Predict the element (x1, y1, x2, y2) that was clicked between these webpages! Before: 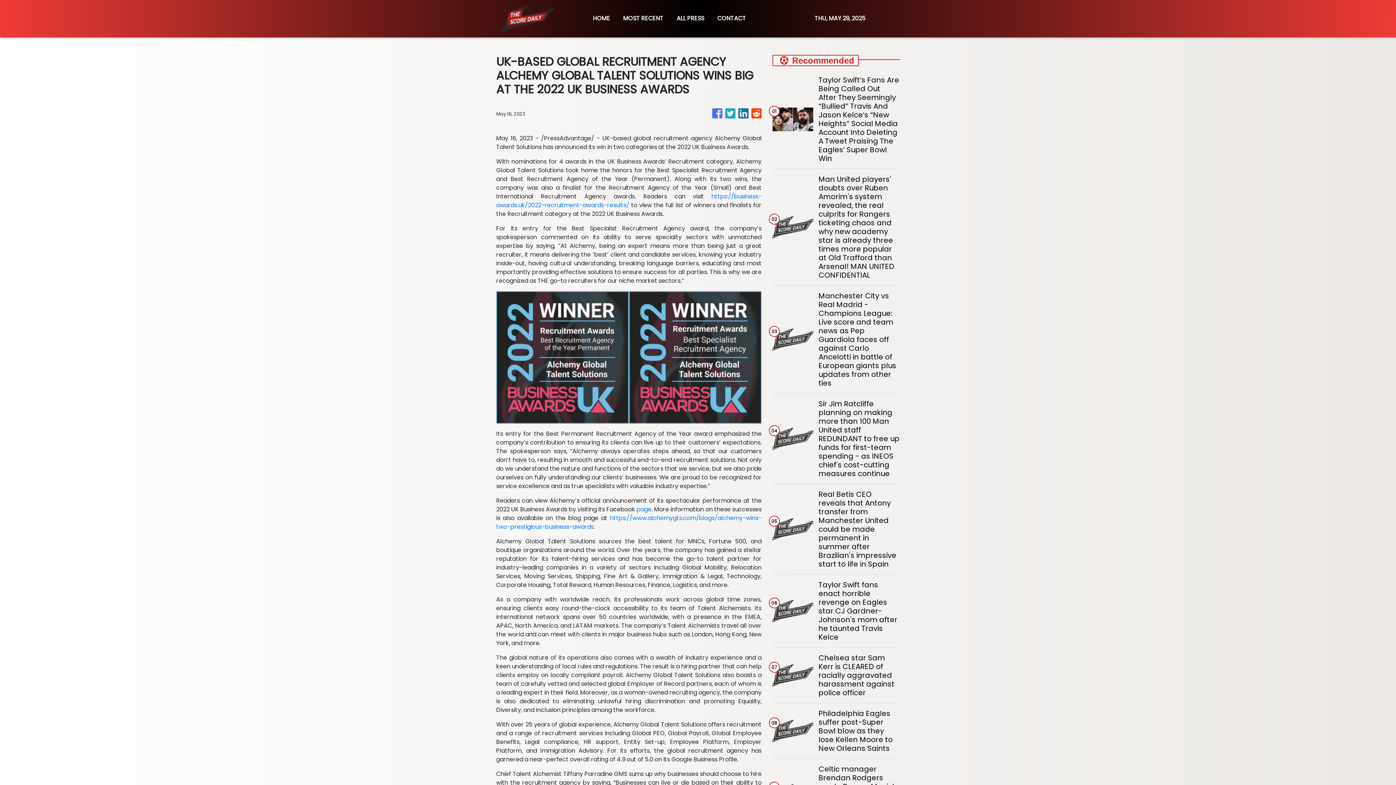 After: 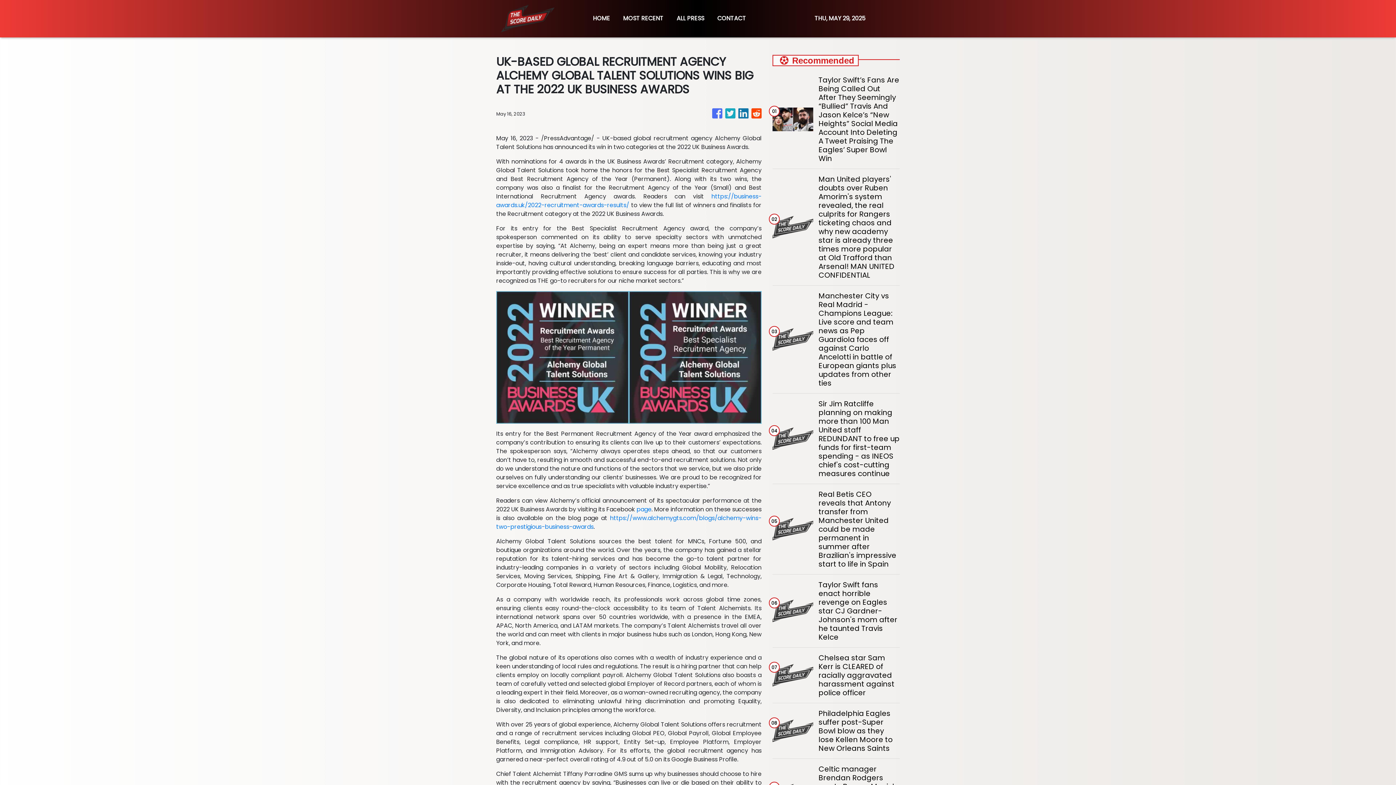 Action: bbox: (738, 105, 748, 122)